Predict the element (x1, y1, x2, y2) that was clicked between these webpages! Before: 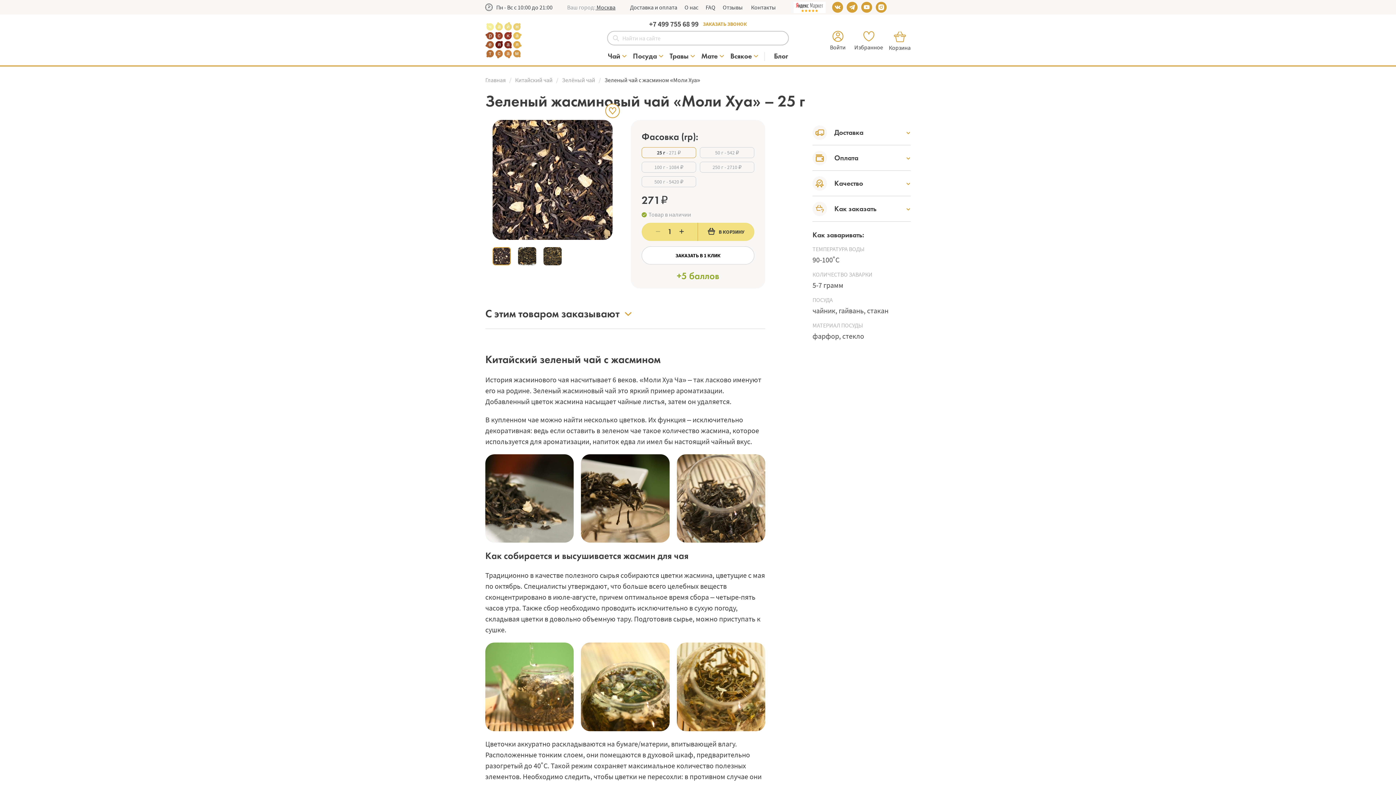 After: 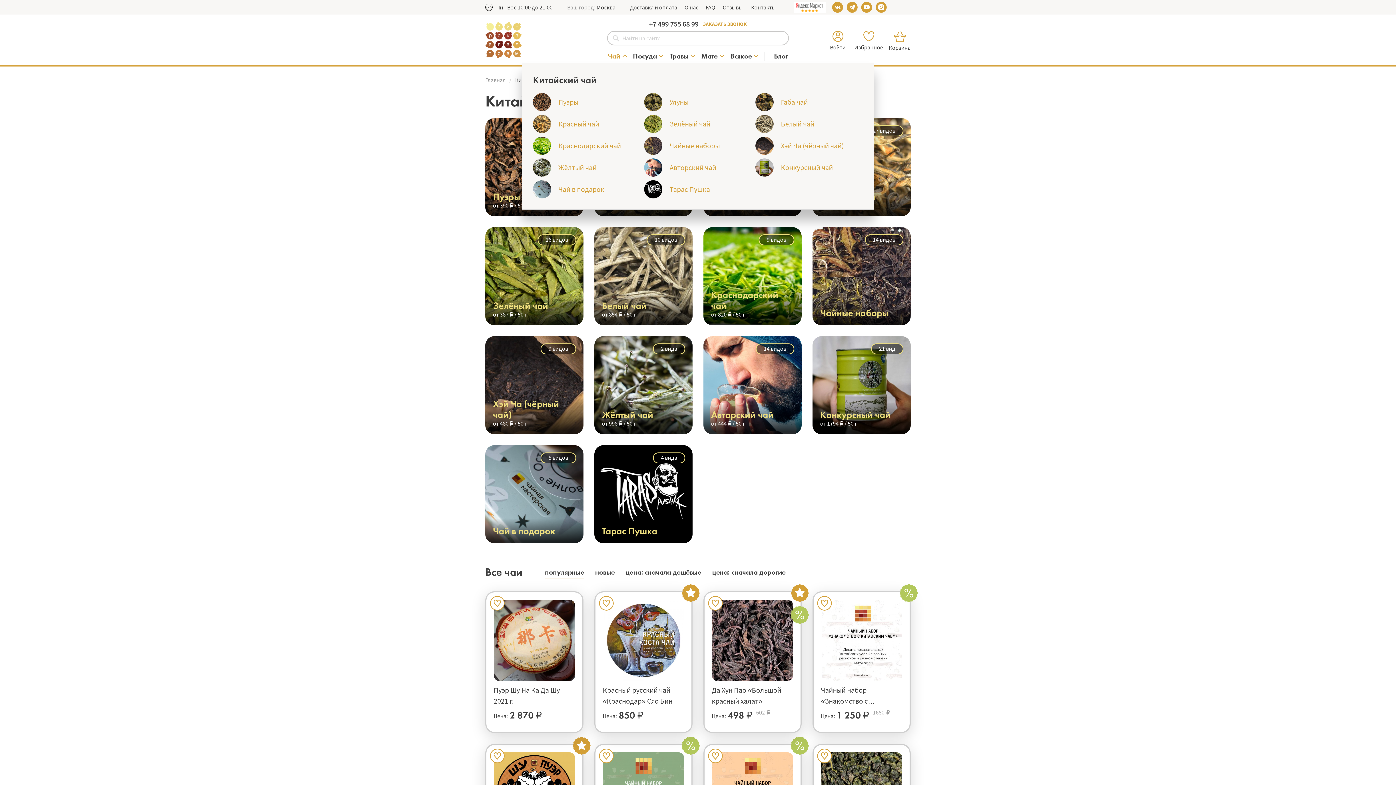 Action: label: Категория Чай bbox: (608, 51, 627, 60)